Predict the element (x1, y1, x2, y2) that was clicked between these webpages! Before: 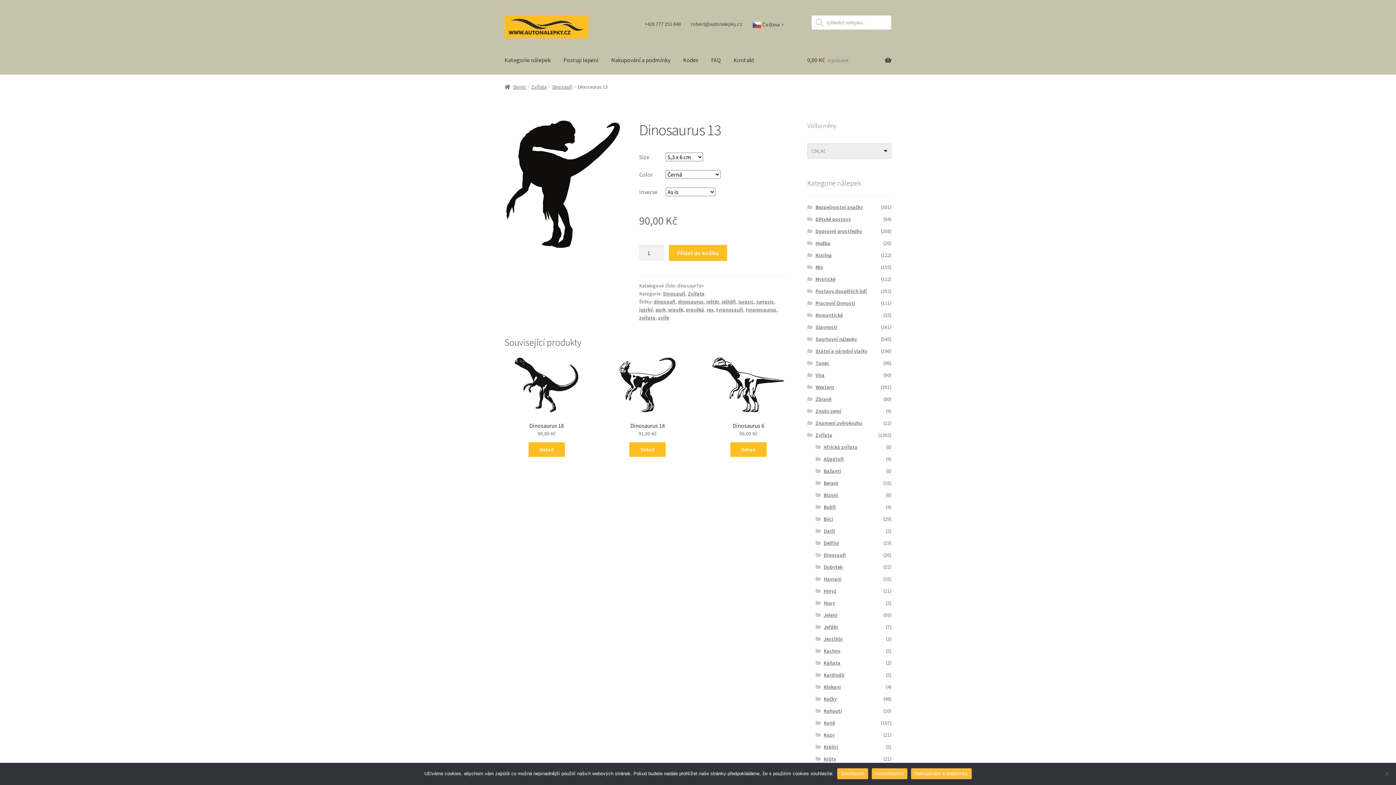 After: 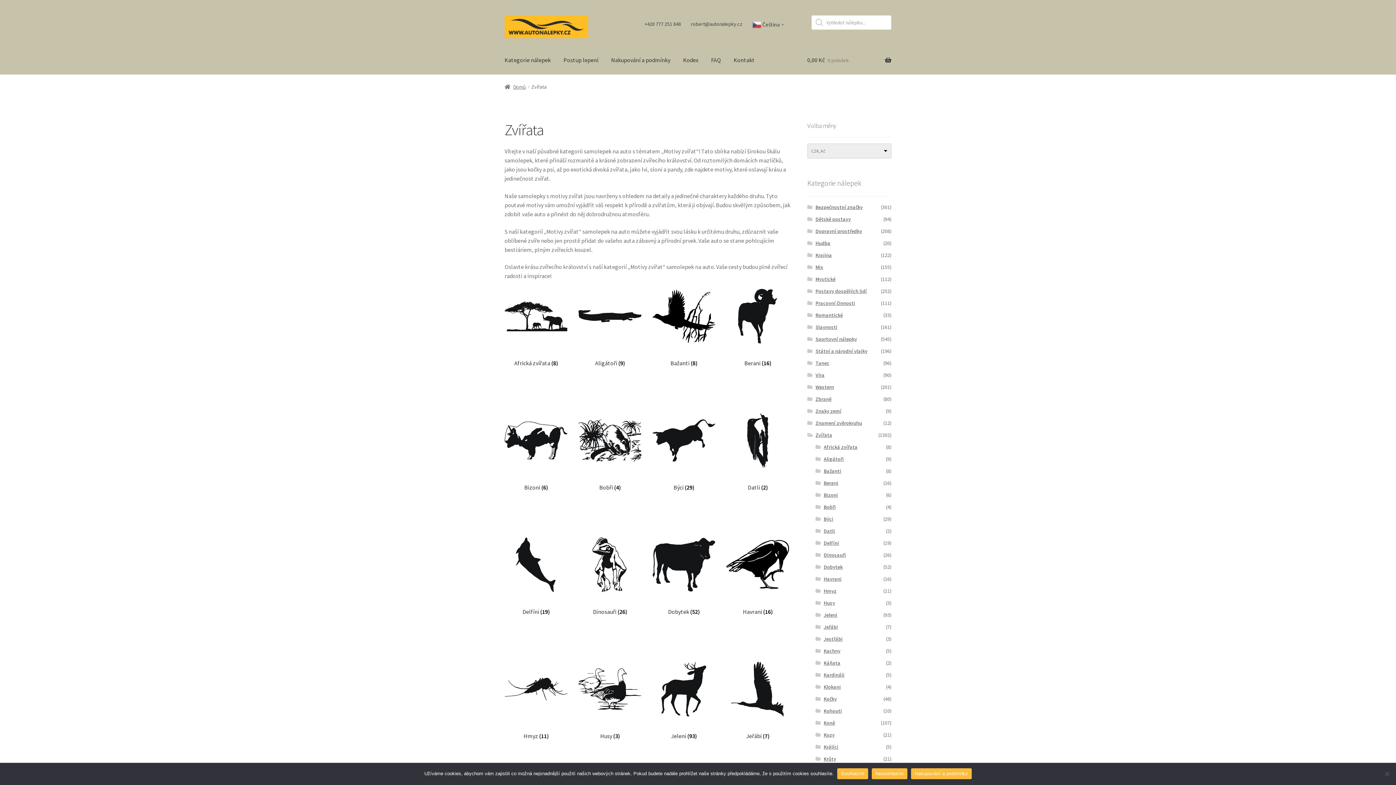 Action: label: Zvířata bbox: (531, 83, 546, 90)